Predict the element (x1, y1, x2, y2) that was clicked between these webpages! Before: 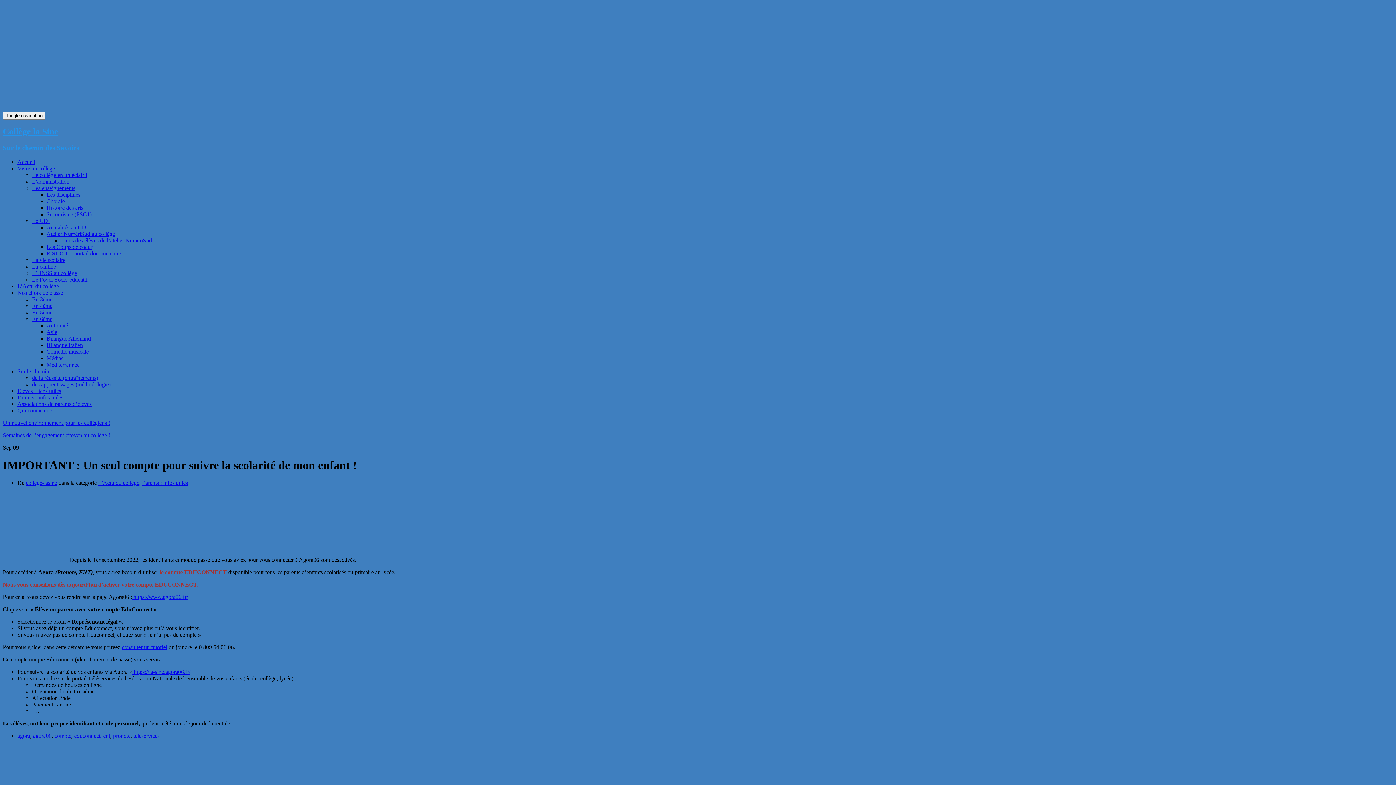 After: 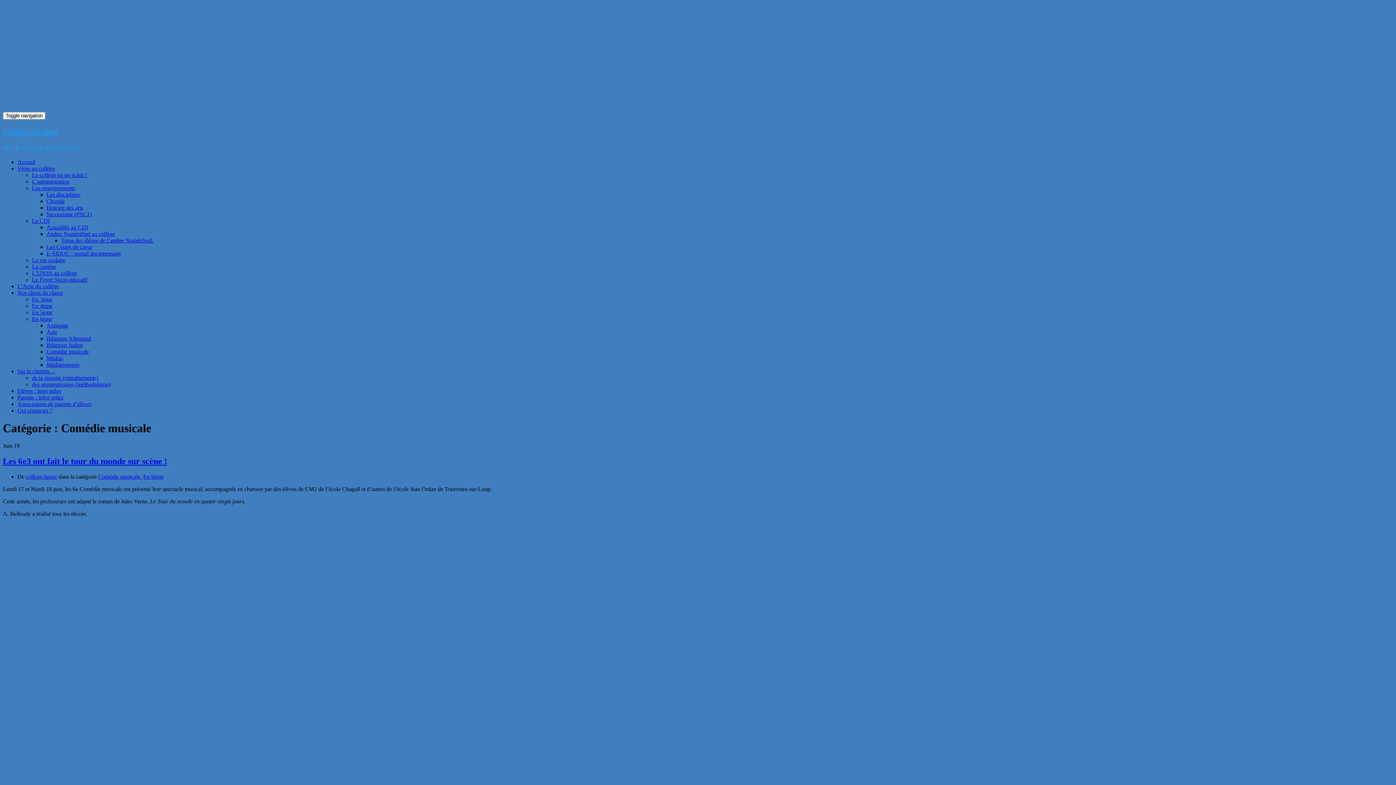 Action: bbox: (46, 348, 88, 354) label: Comédie musicale